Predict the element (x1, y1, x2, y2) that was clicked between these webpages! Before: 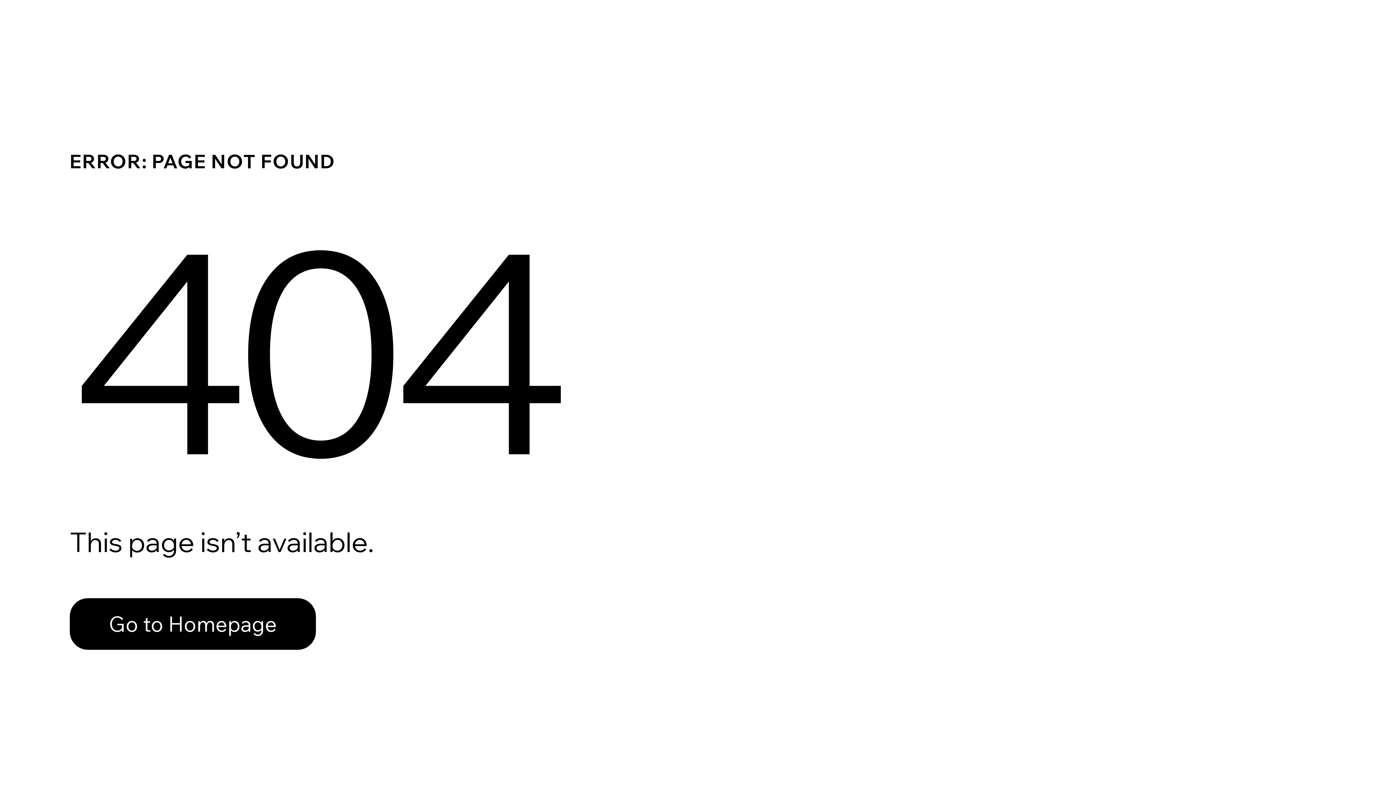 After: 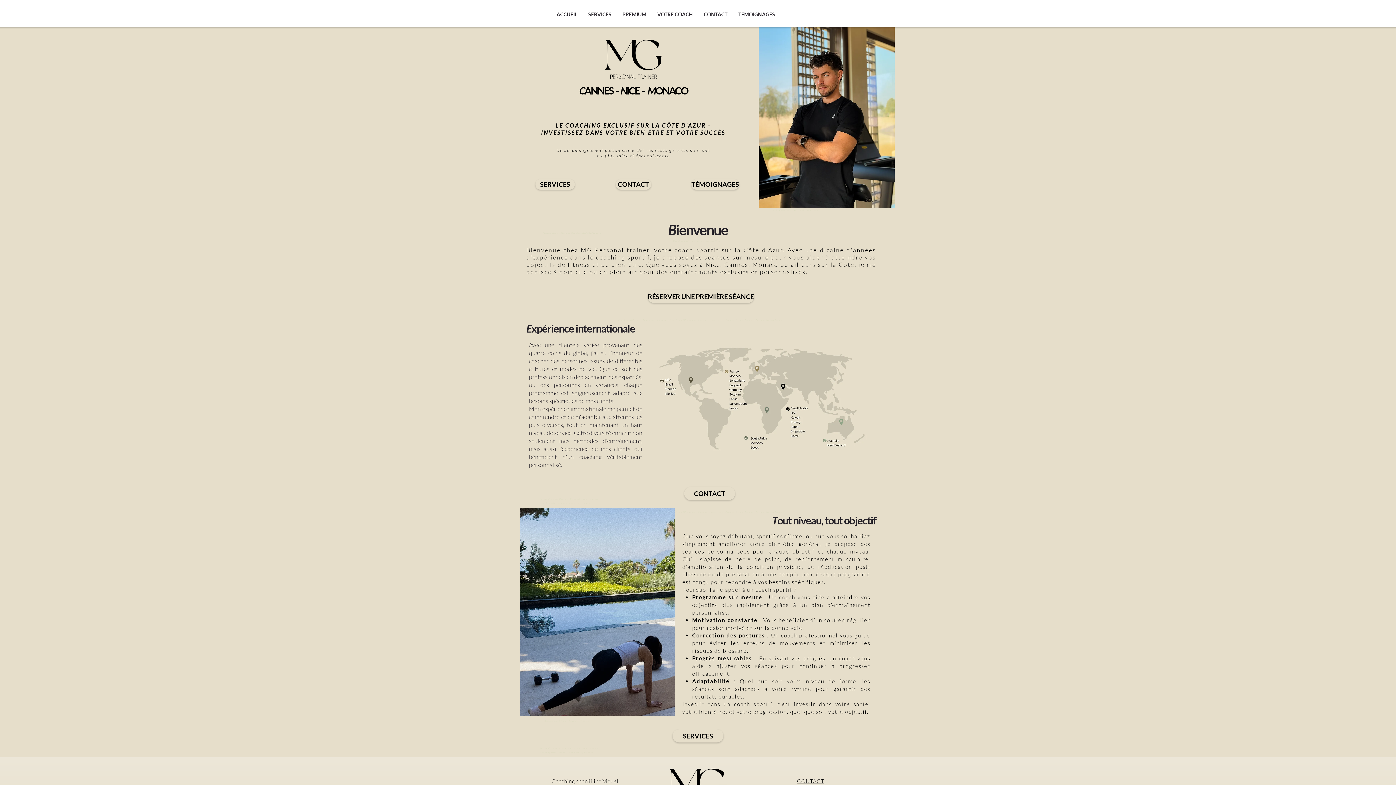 Action: bbox: (69, 598, 316, 650) label: Go to Homepage